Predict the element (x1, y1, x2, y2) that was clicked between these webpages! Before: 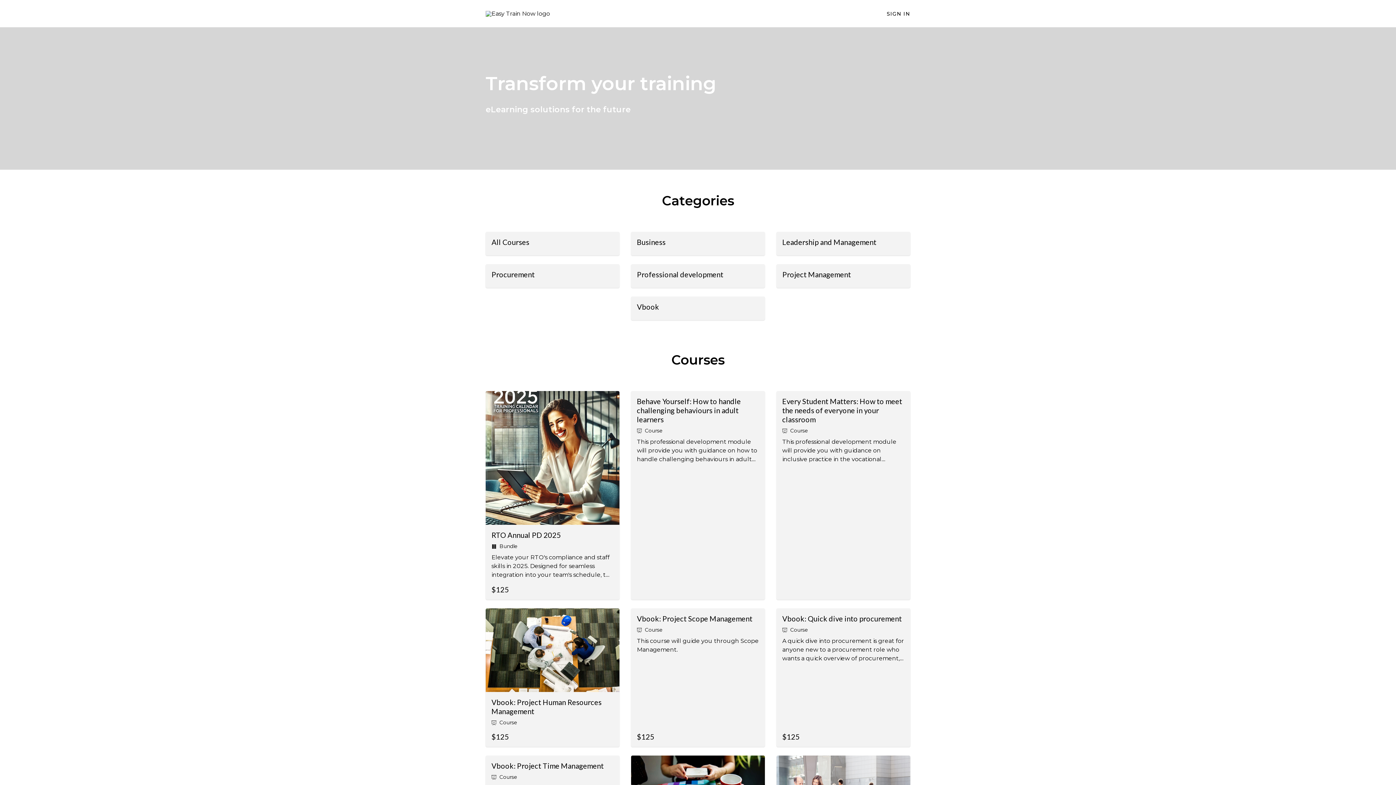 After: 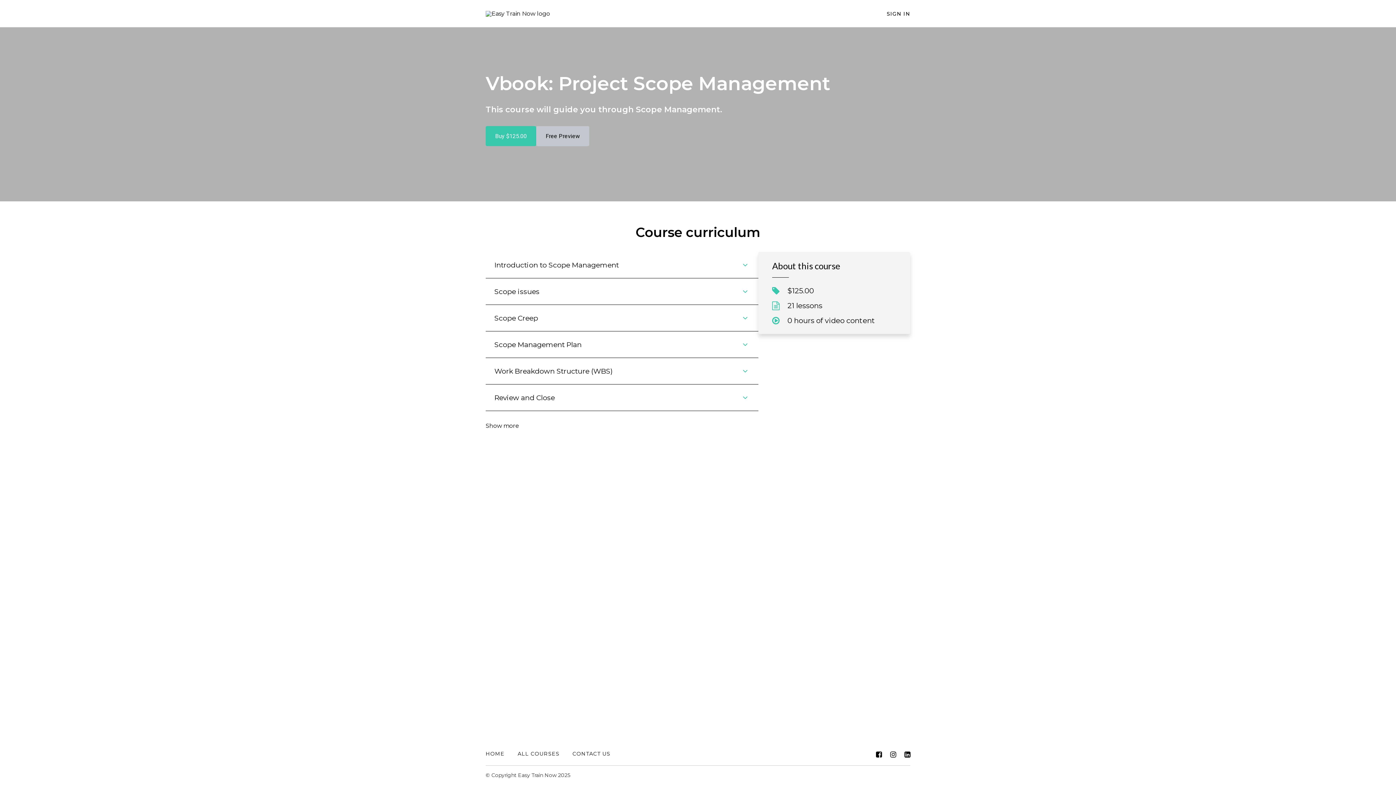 Action: label: Vbook: Project Scope Management
Course

This course will guide you through Scope Management.

$125 bbox: (631, 608, 765, 747)